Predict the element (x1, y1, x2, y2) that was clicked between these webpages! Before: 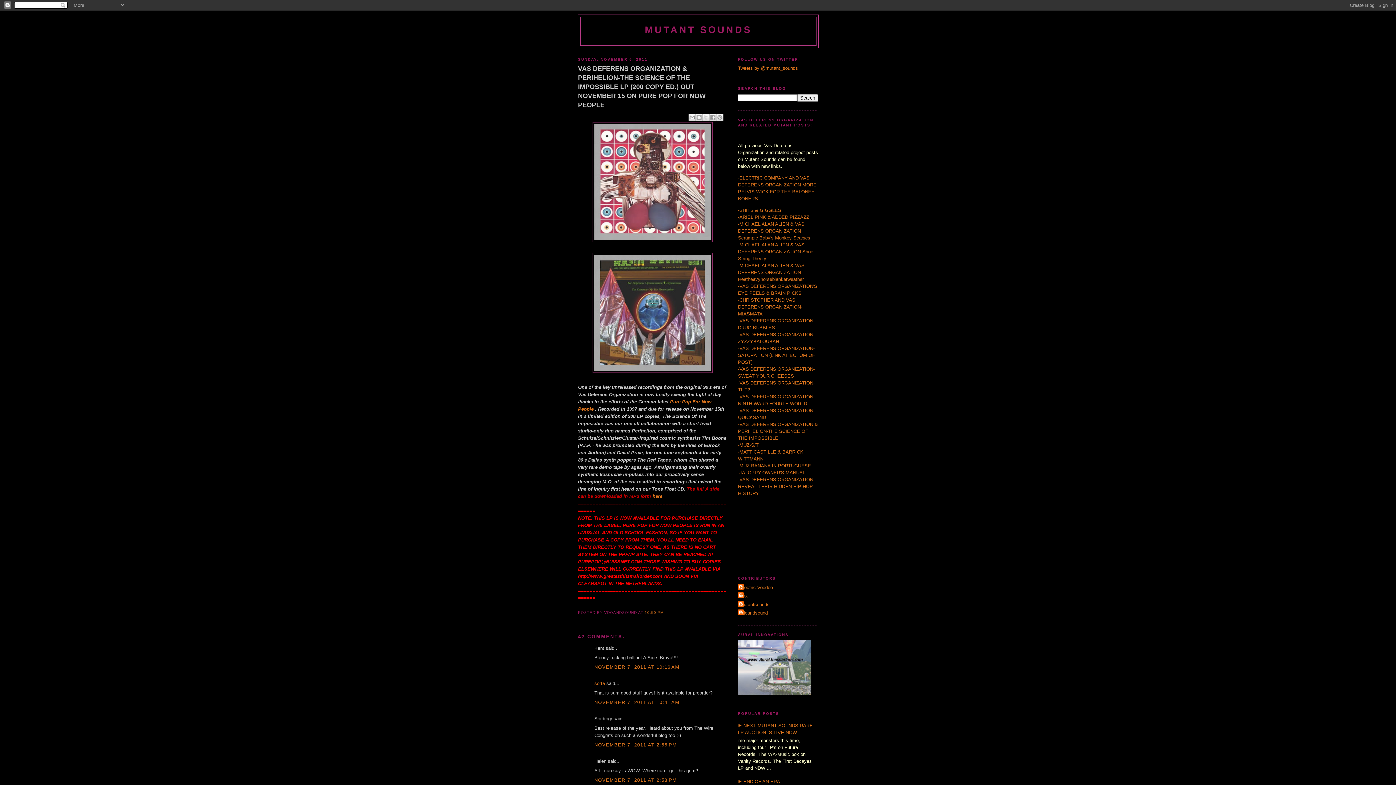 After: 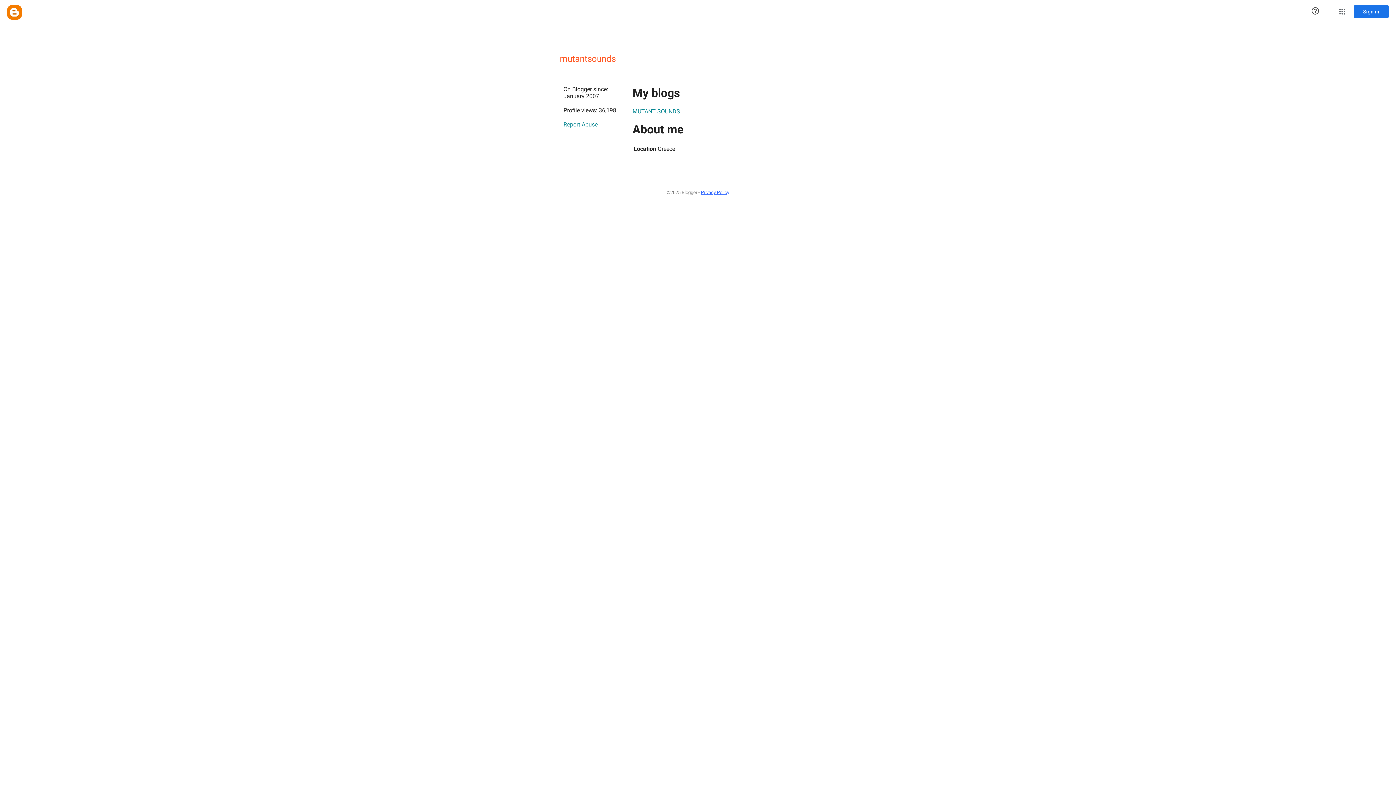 Action: bbox: (738, 601, 769, 608) label: mutantsounds